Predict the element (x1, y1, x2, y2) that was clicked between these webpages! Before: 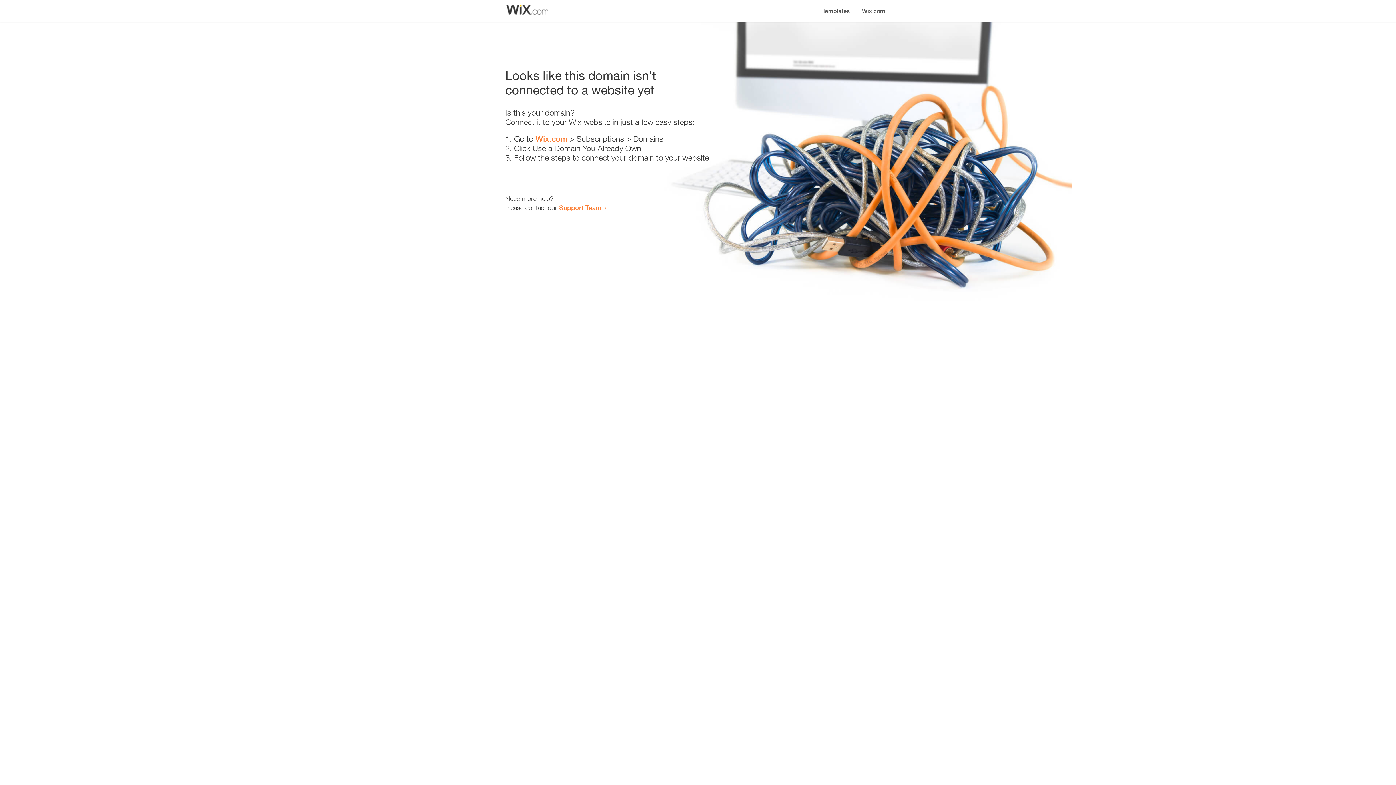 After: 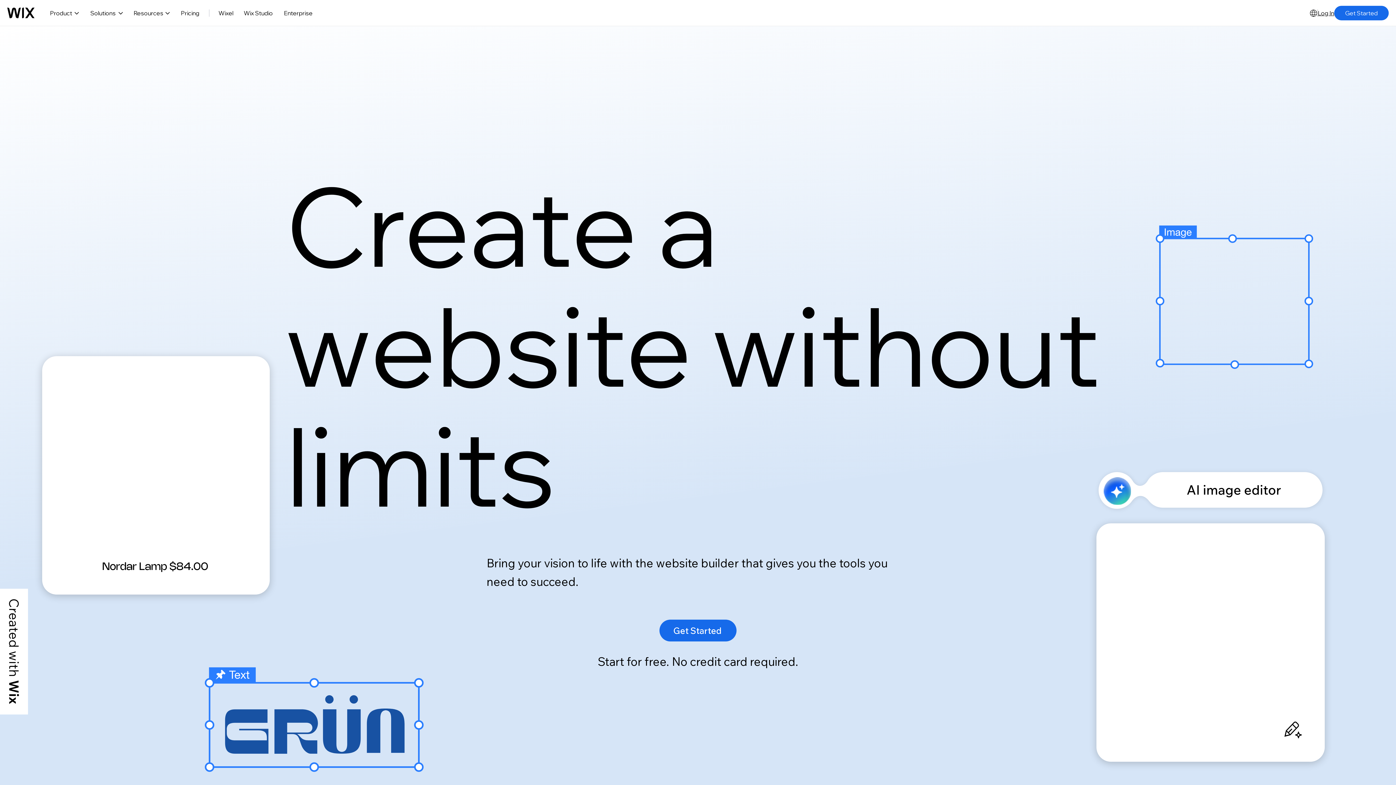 Action: bbox: (535, 134, 567, 143) label: Wix.com